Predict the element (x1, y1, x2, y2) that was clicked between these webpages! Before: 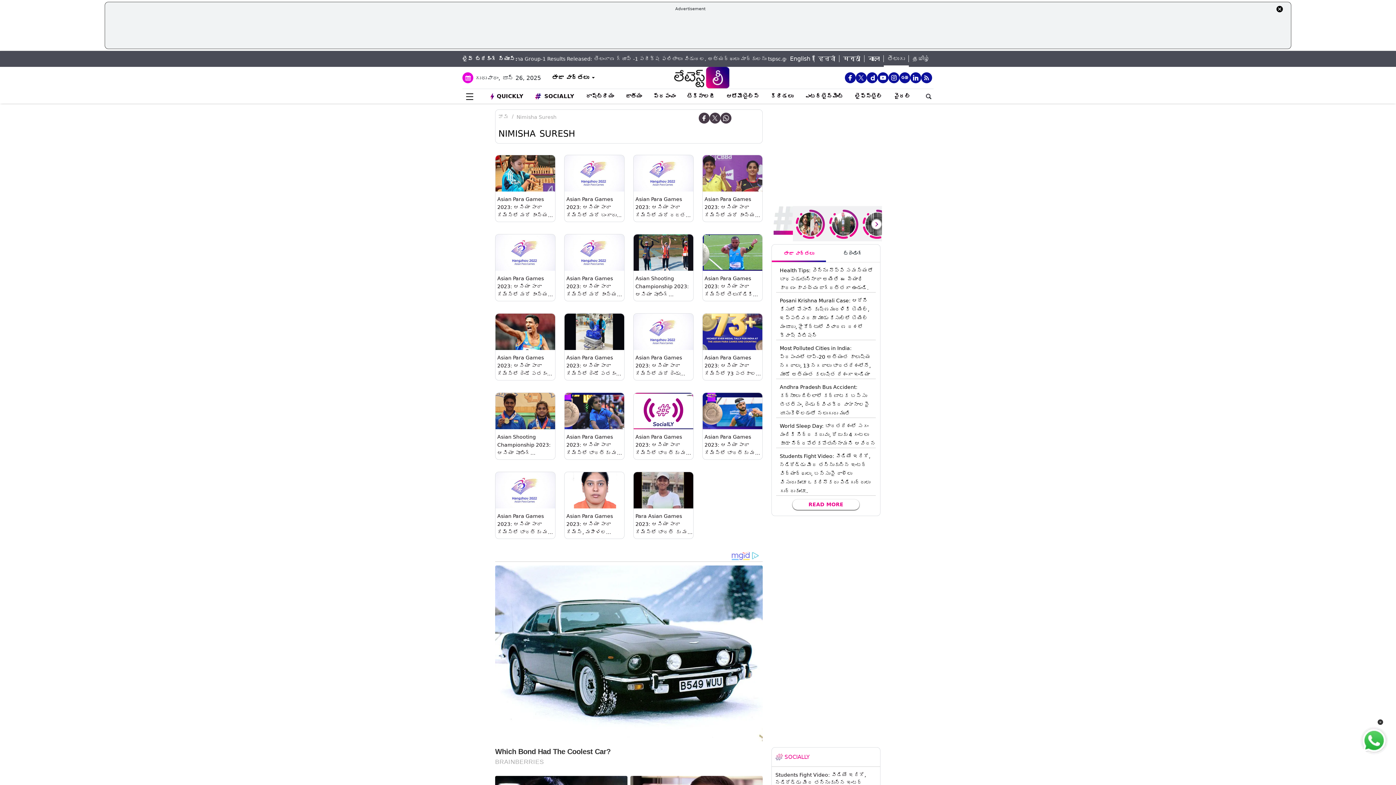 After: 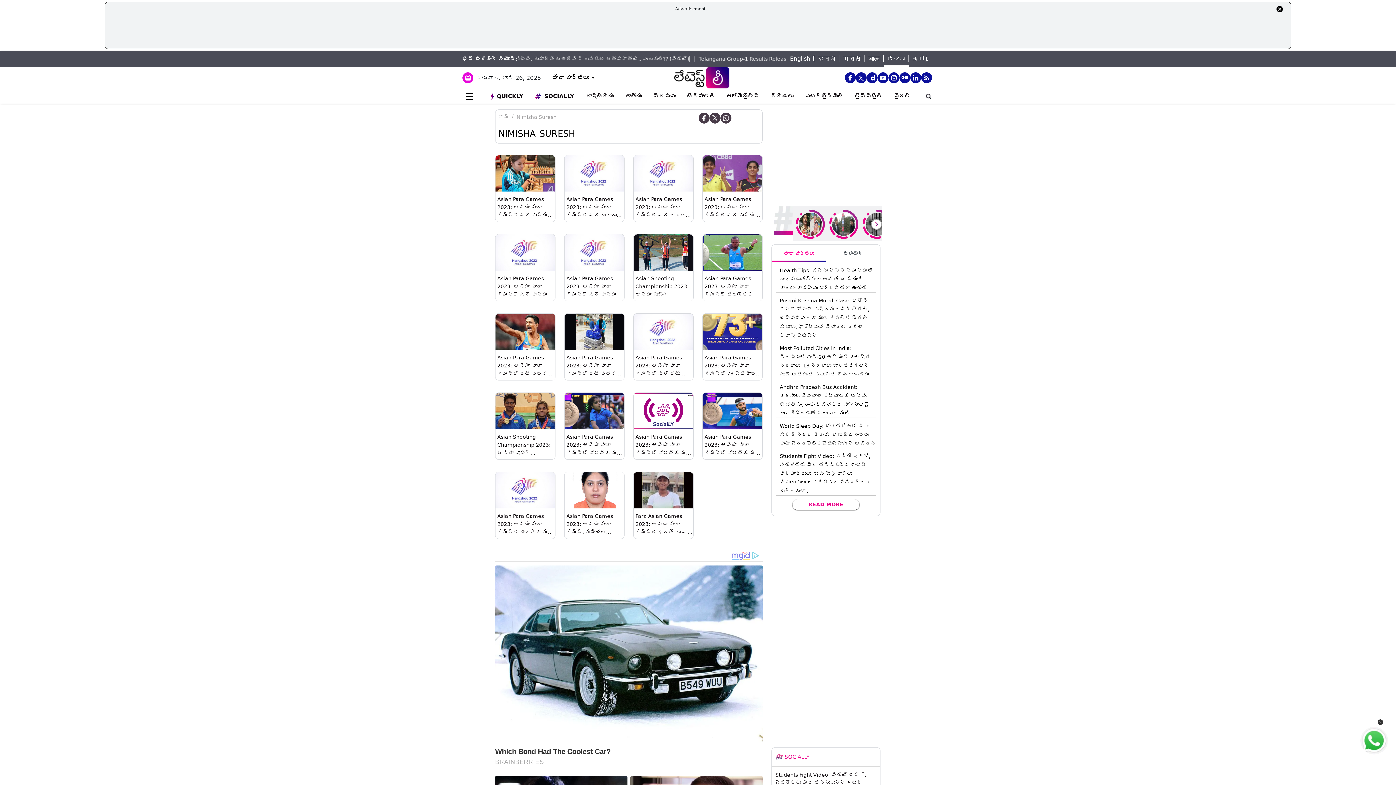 Action: label: मराठी bbox: (839, 55, 864, 62)